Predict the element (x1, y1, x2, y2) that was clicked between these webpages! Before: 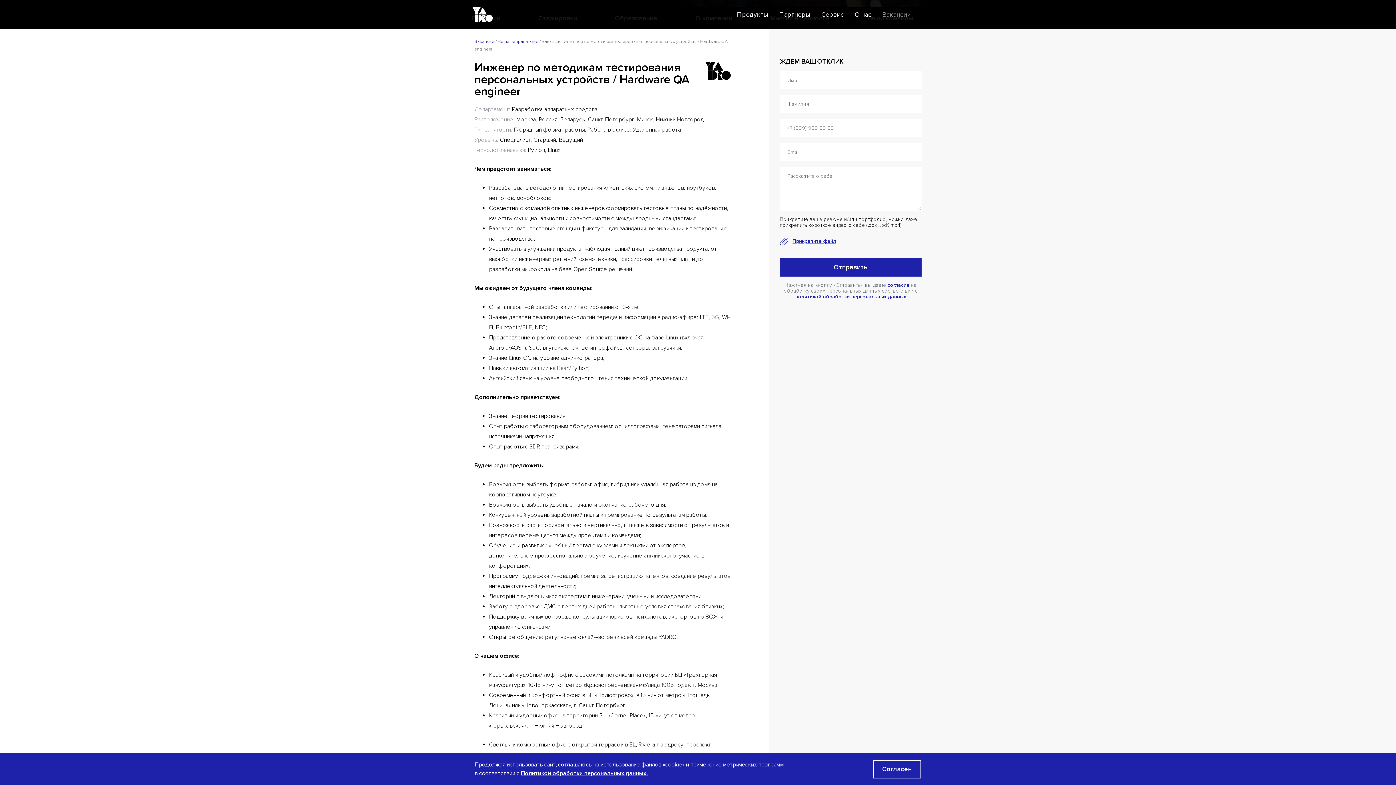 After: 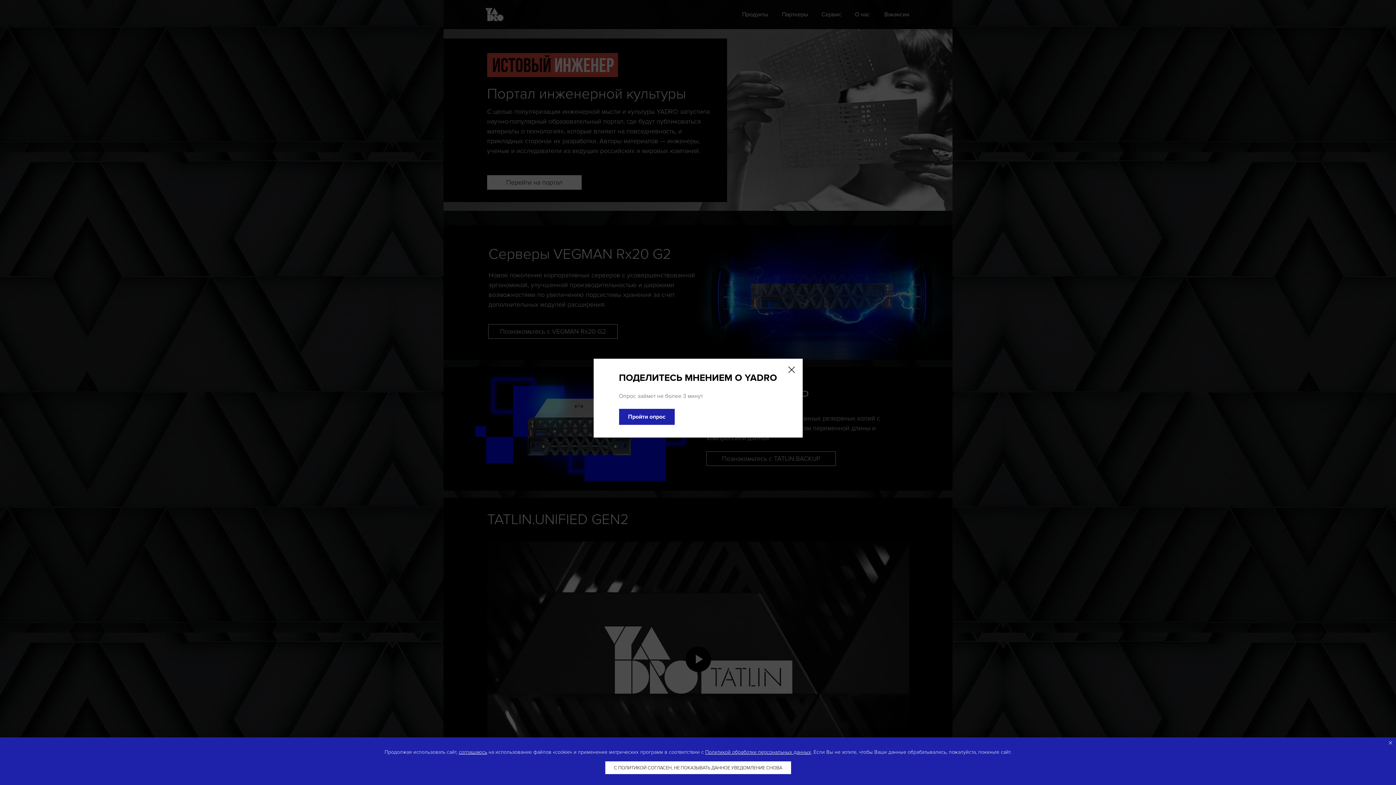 Action: bbox: (474, 7, 493, 22)